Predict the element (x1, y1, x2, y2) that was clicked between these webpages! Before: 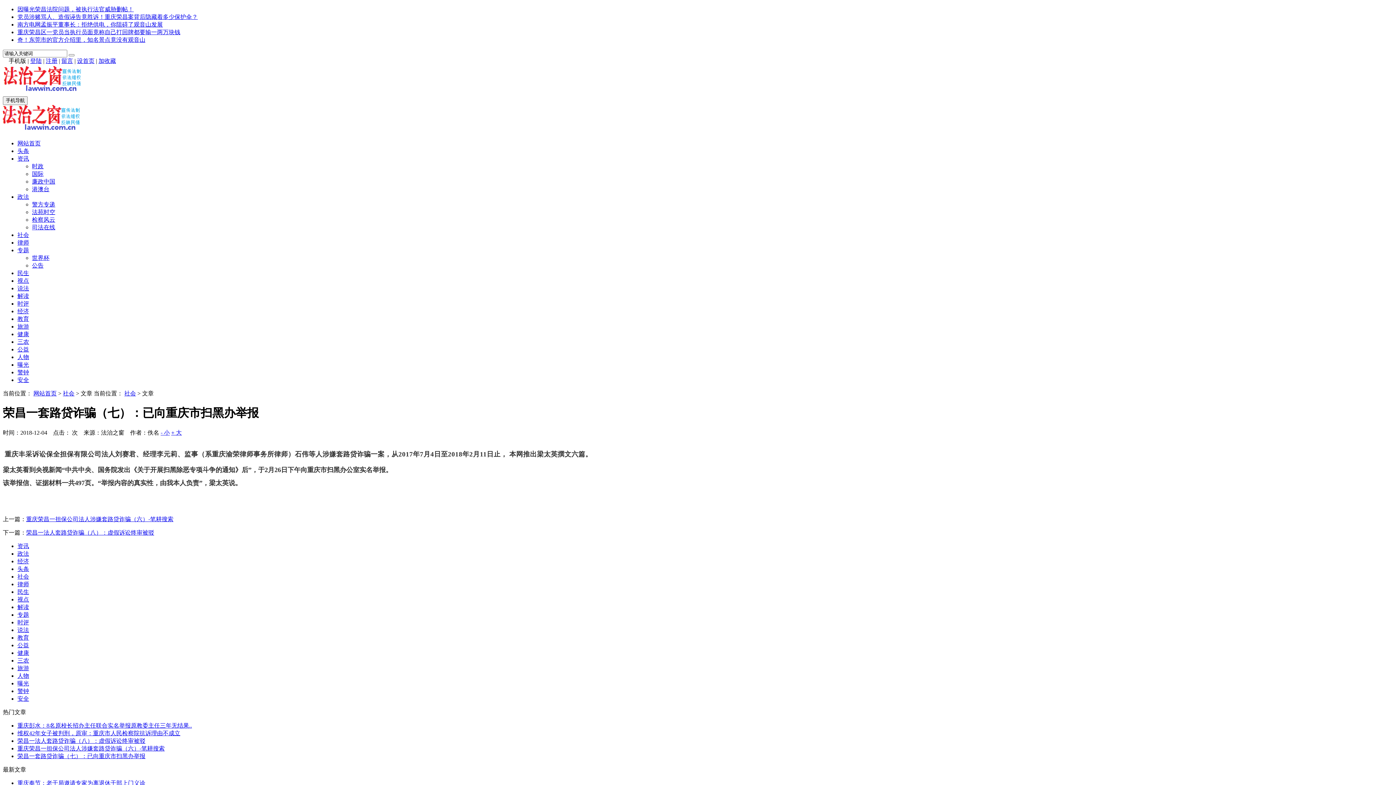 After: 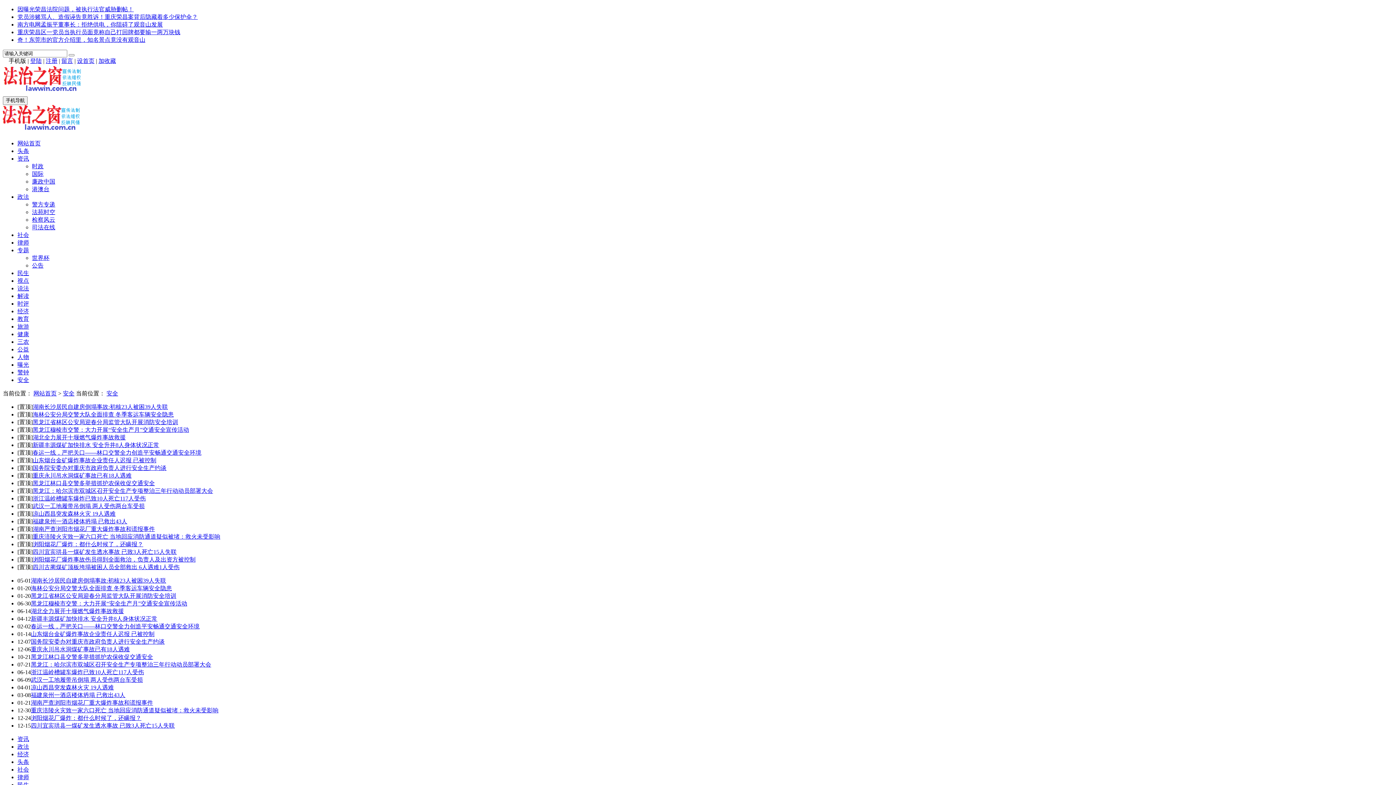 Action: label: 安全 bbox: (17, 695, 29, 702)